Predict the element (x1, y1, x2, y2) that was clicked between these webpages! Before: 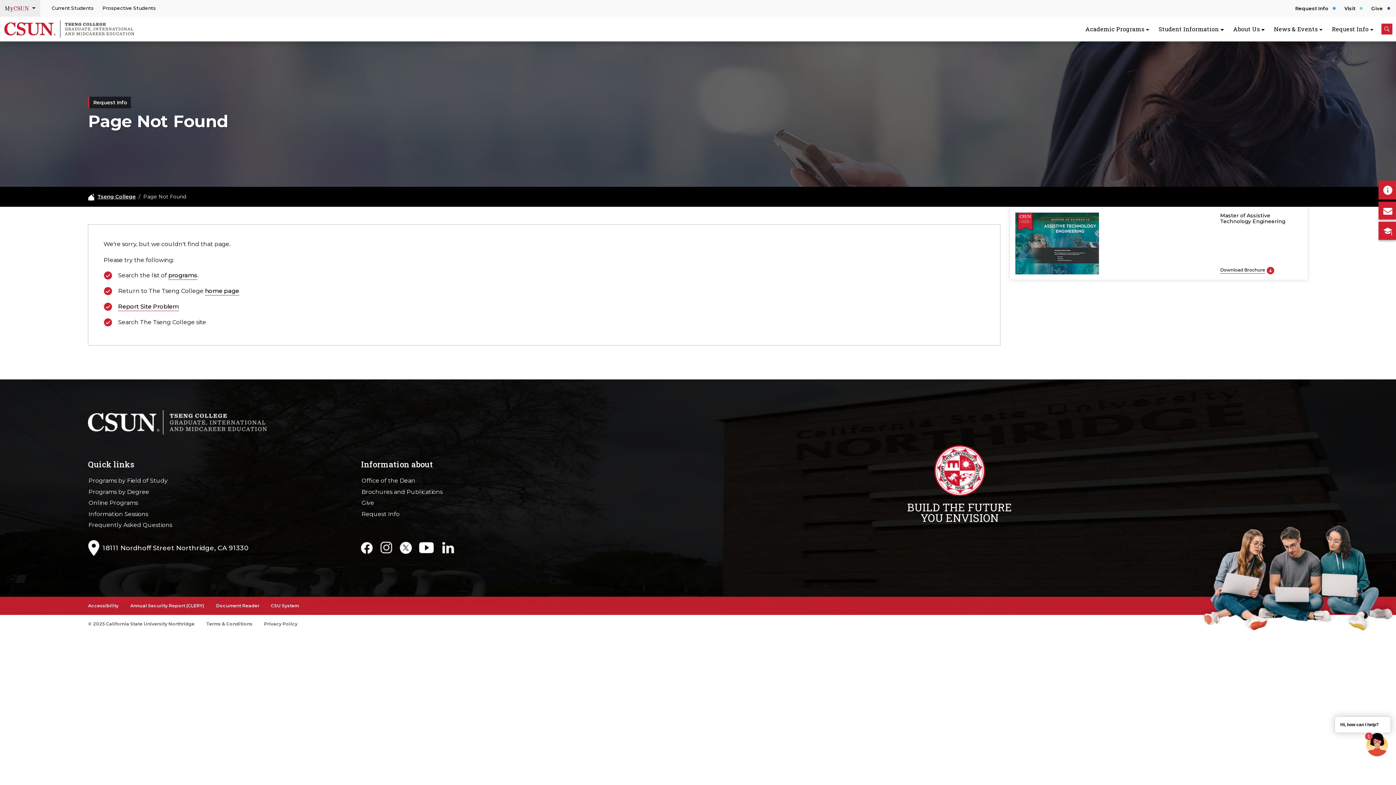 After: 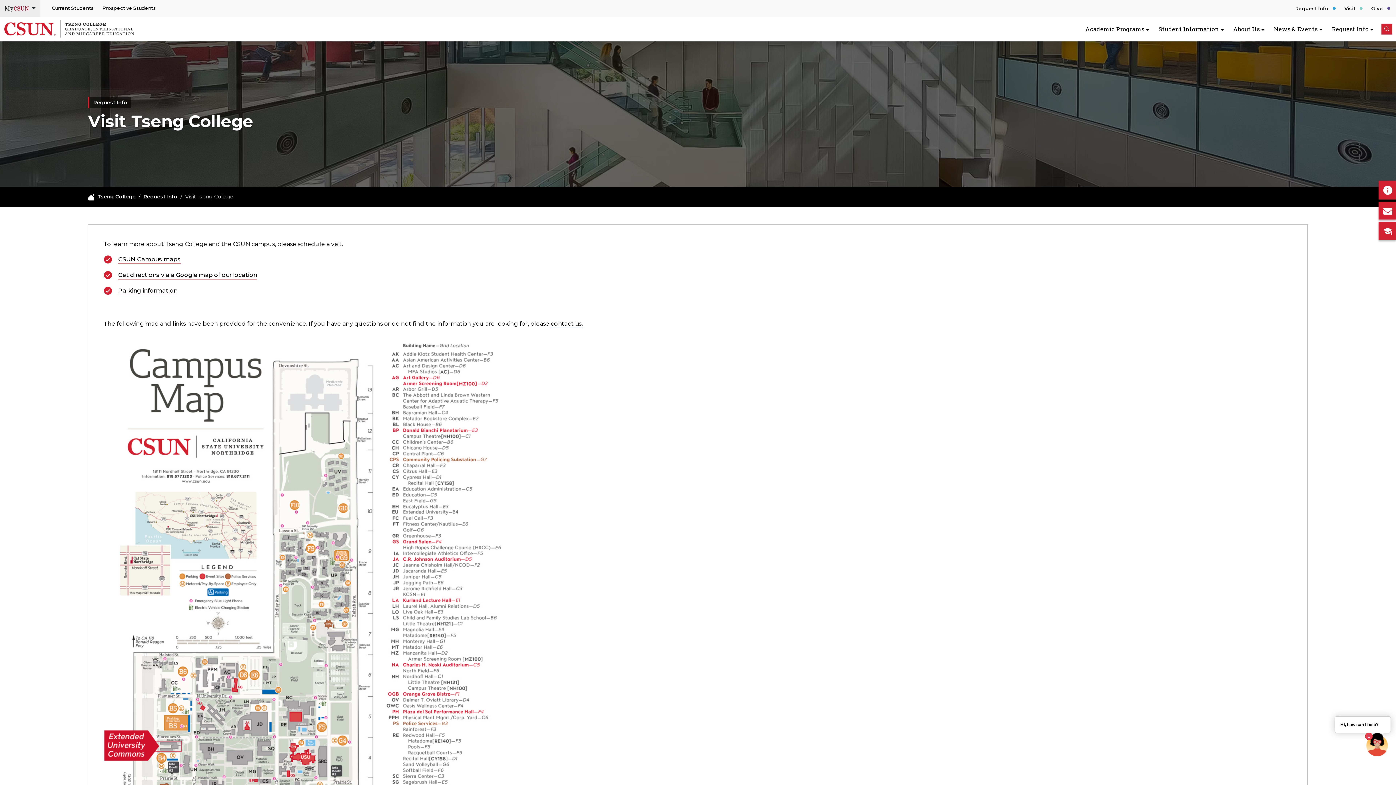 Action: bbox: (1344, 4, 1362, 11) label: Visit